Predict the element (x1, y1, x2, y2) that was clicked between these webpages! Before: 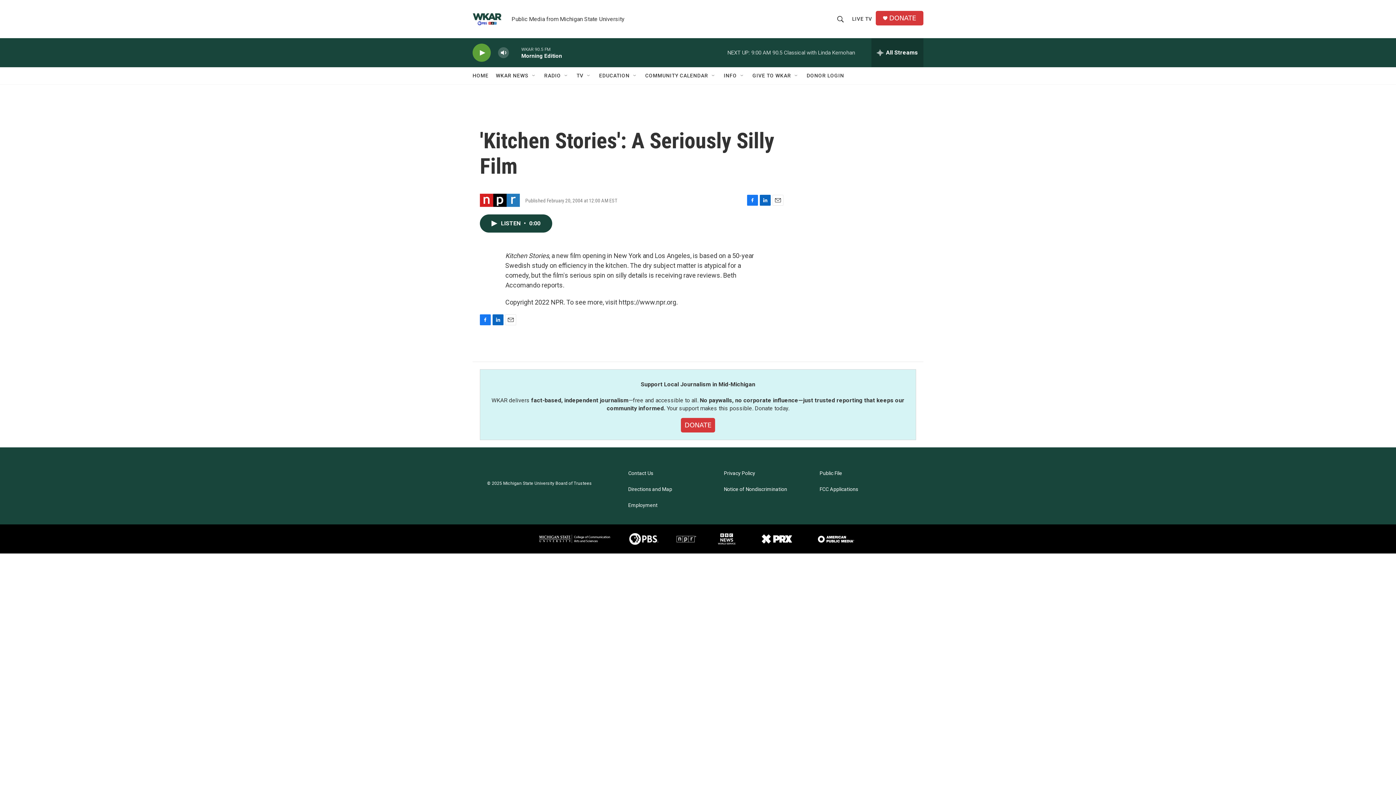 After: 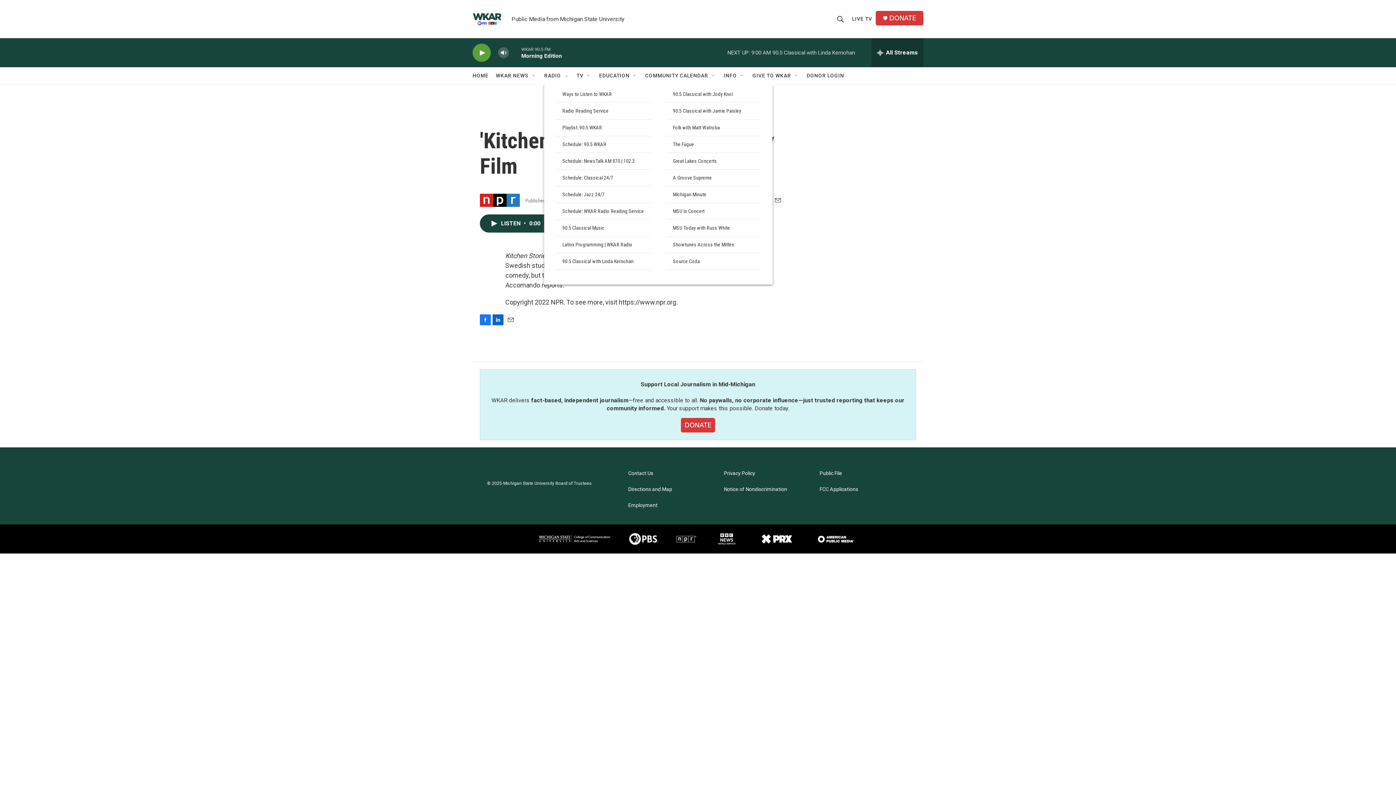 Action: bbox: (563, 72, 569, 78) label: Open Sub Navigation